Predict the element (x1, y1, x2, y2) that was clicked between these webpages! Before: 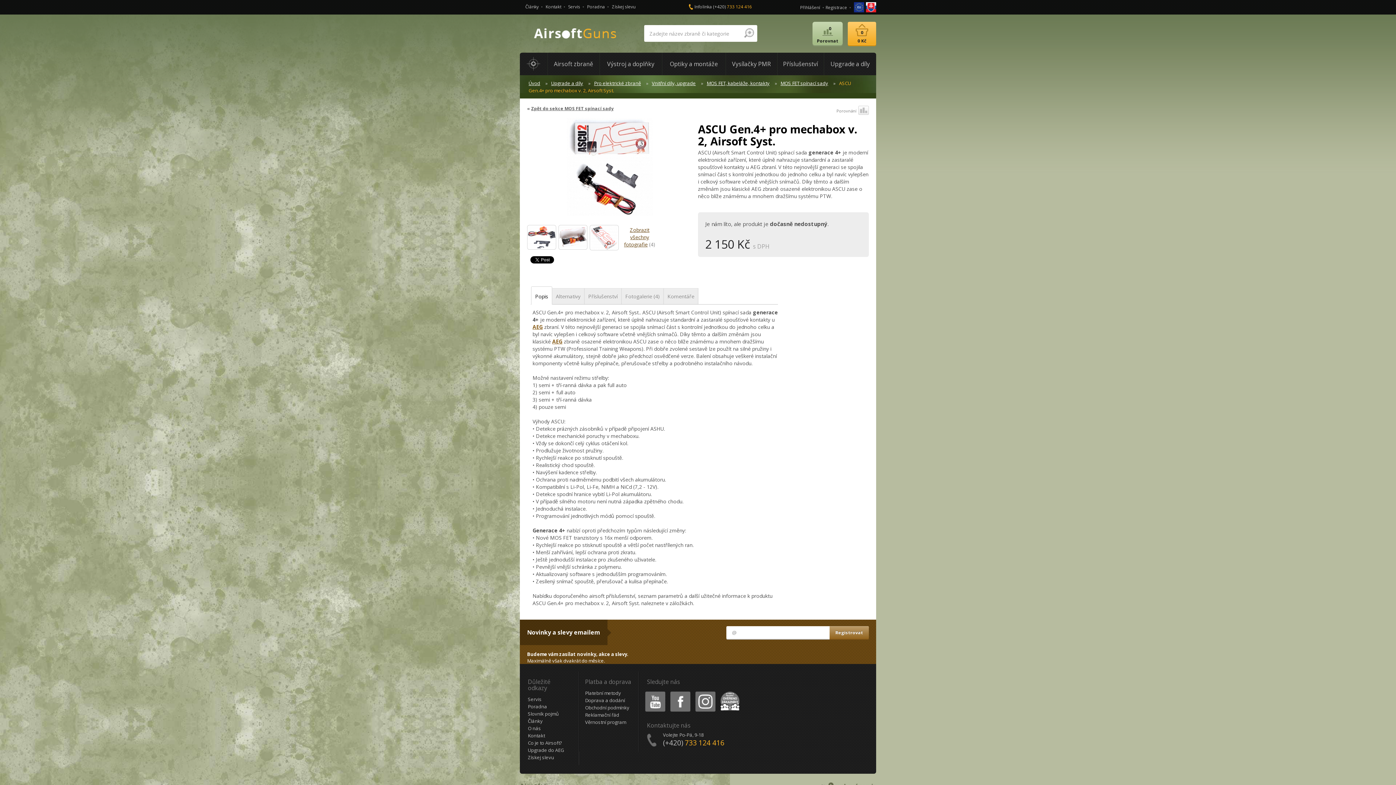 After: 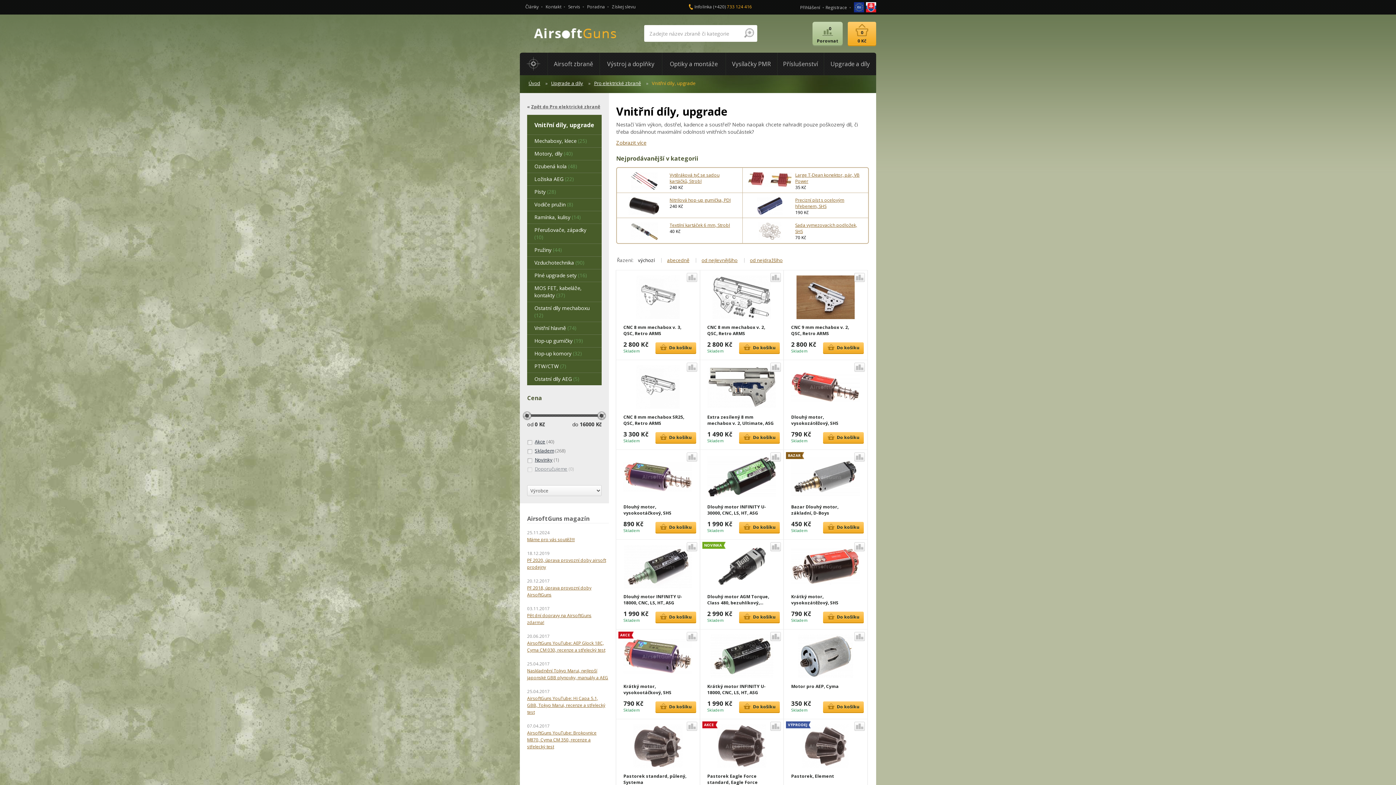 Action: label: Vnitřní díly, upgrade bbox: (652, 80, 696, 86)